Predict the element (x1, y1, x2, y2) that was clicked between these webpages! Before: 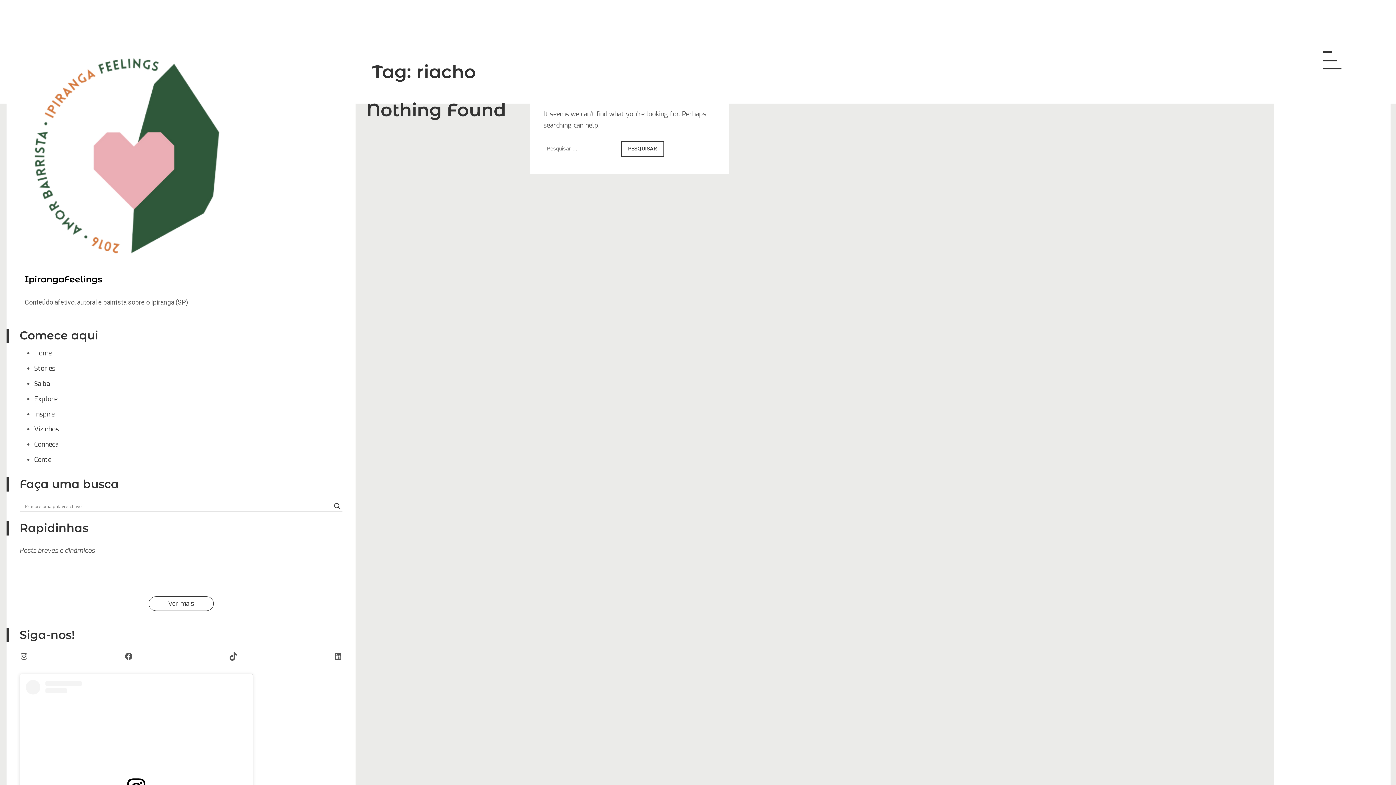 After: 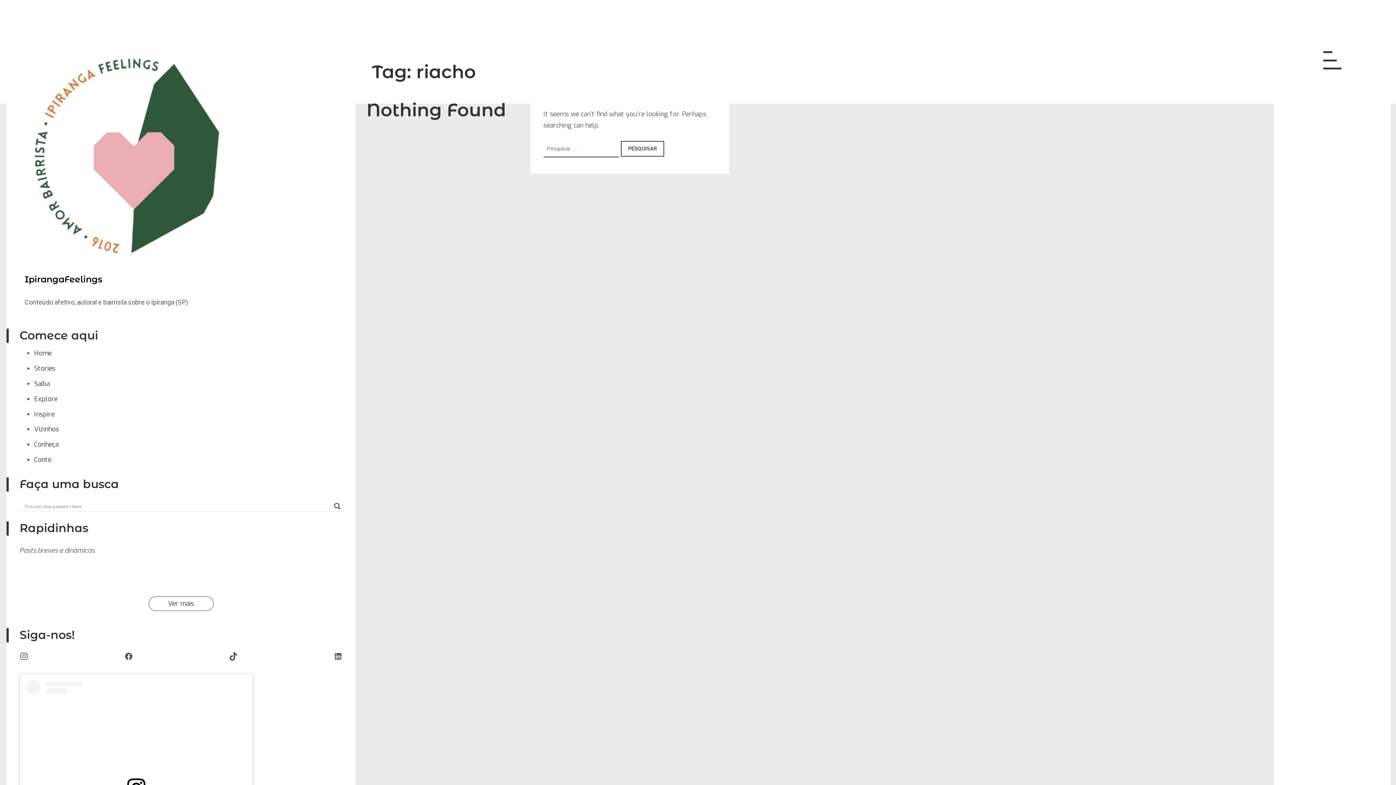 Action: bbox: (19, 652, 28, 661) label: Instagram